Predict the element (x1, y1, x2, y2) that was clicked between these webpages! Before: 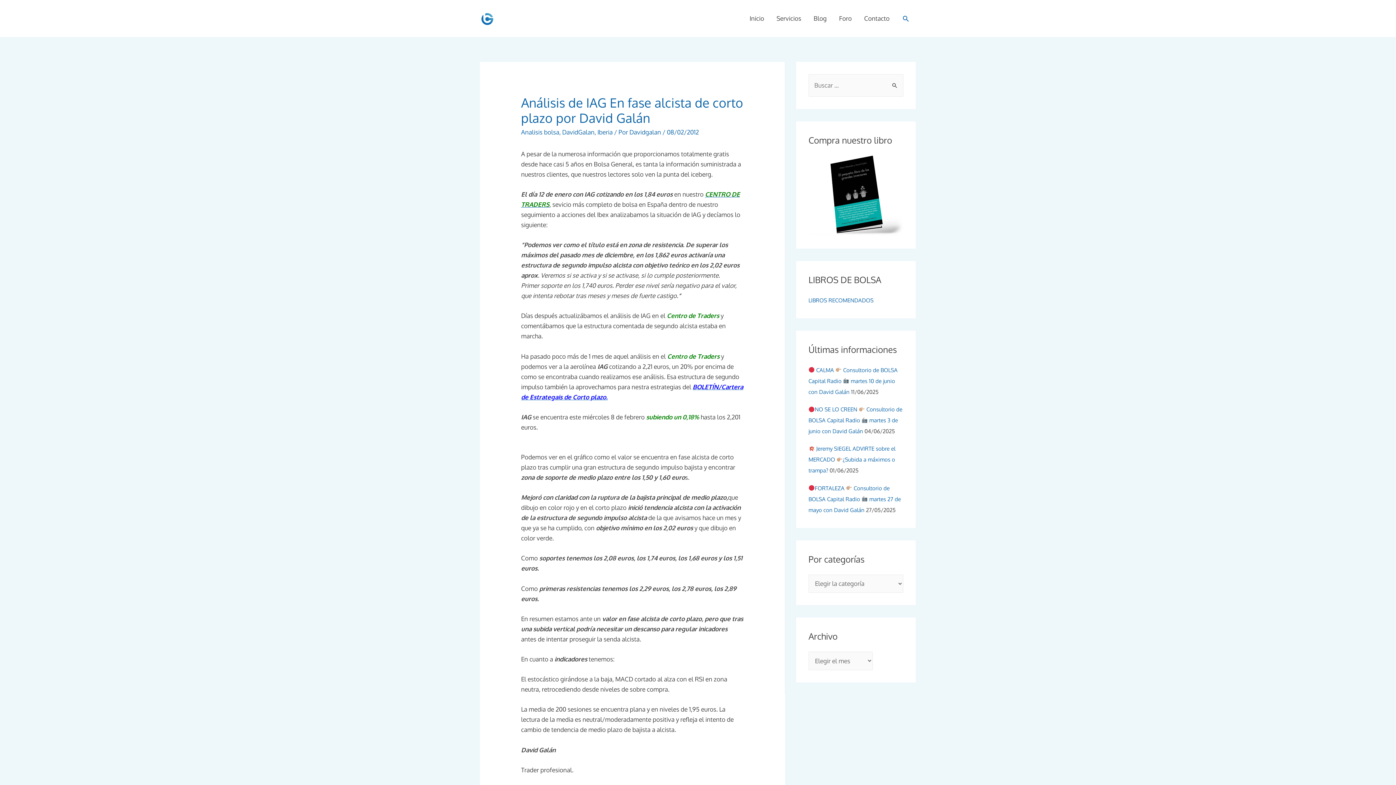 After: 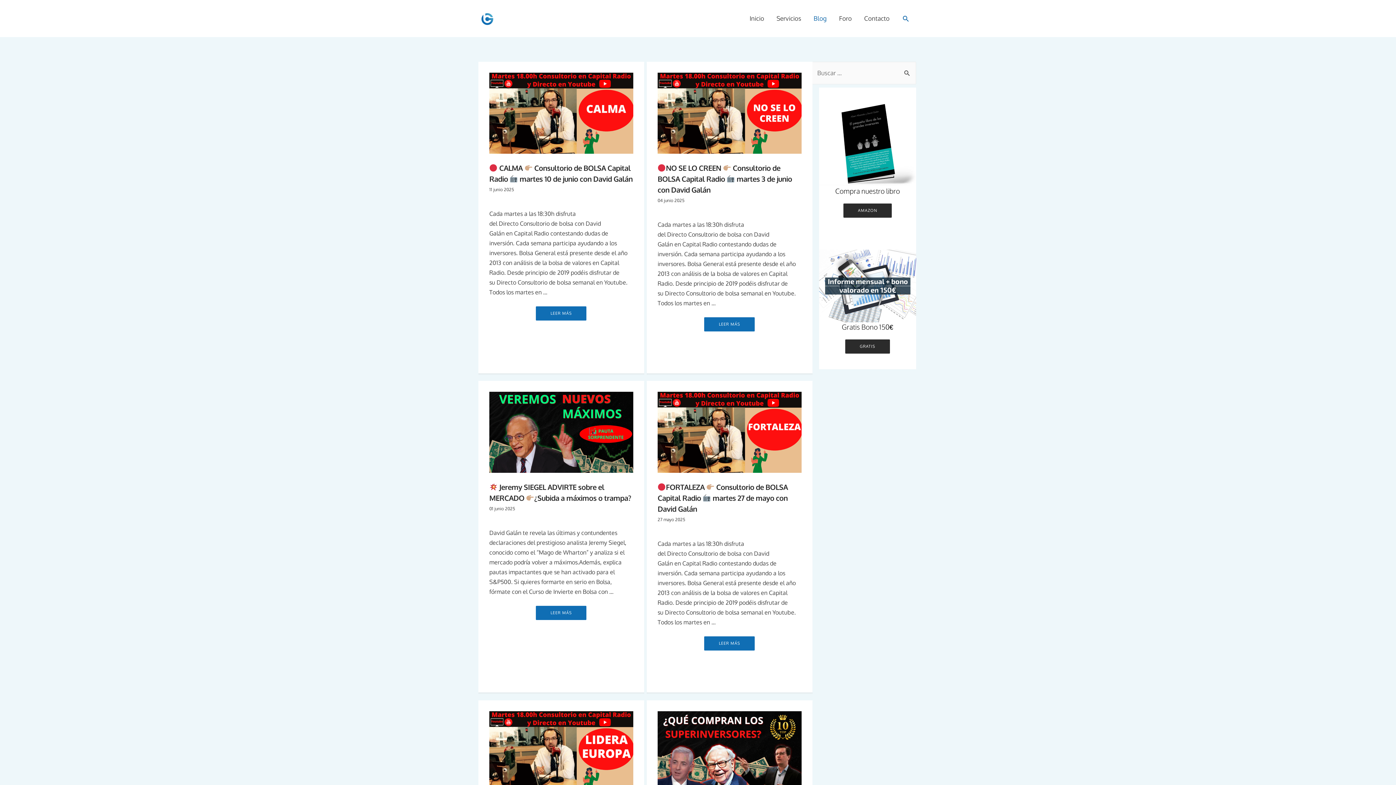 Action: label: Blog bbox: (807, 6, 833, 30)